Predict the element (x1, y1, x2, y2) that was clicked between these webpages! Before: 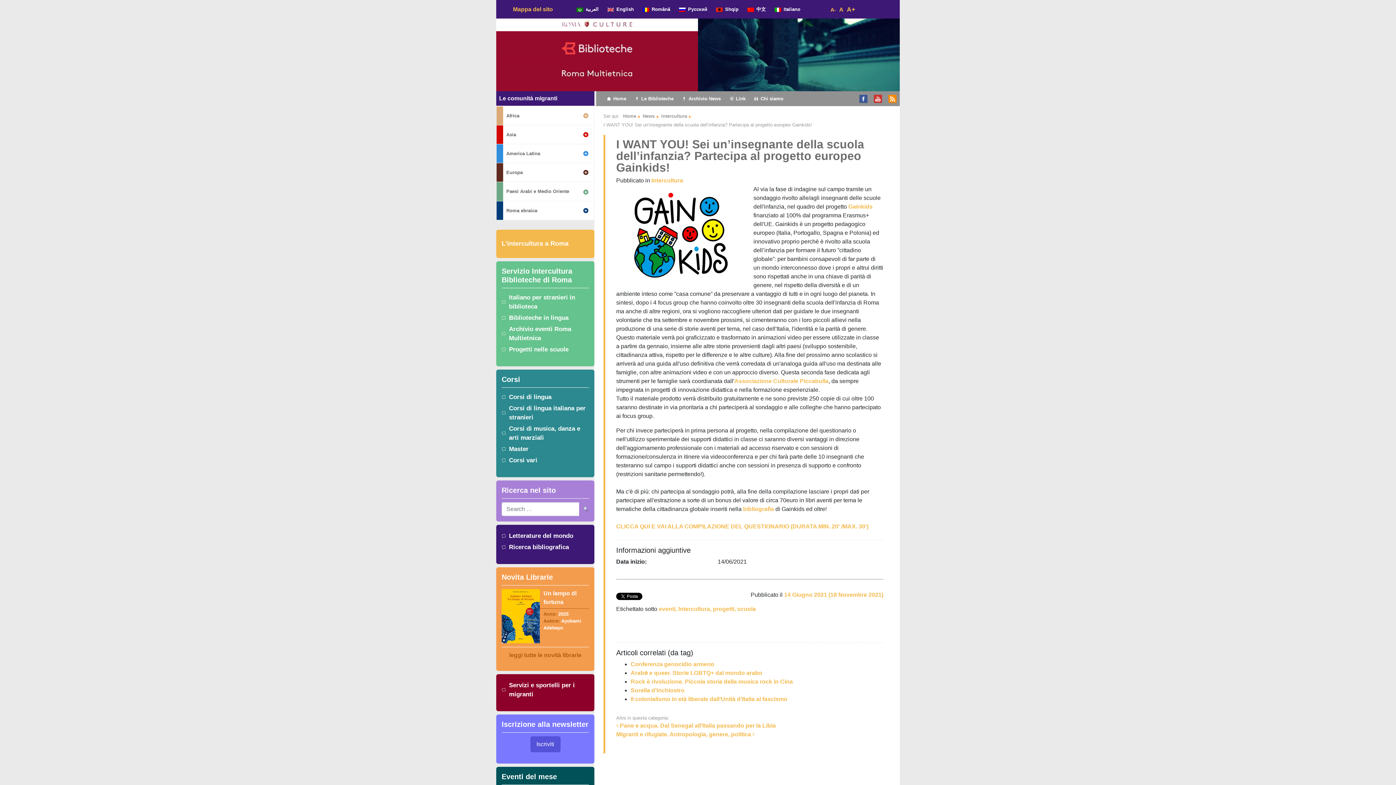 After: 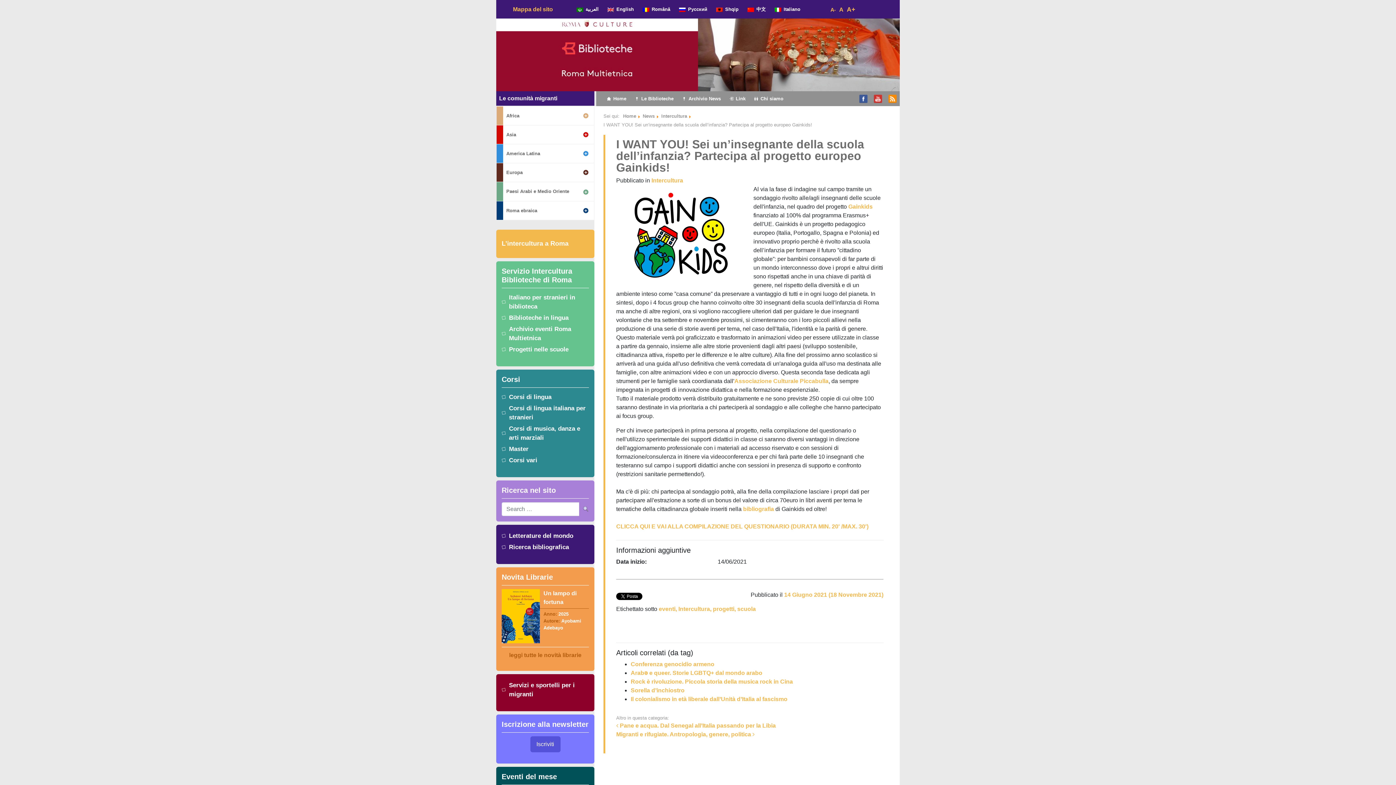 Action: bbox: (616, 523, 868, 529) label: CLICCA QUI E VAI ALLA COMPILAZIONE DEL QUESTIONARIO (DURATA MIN. 20' /MAX. 30')